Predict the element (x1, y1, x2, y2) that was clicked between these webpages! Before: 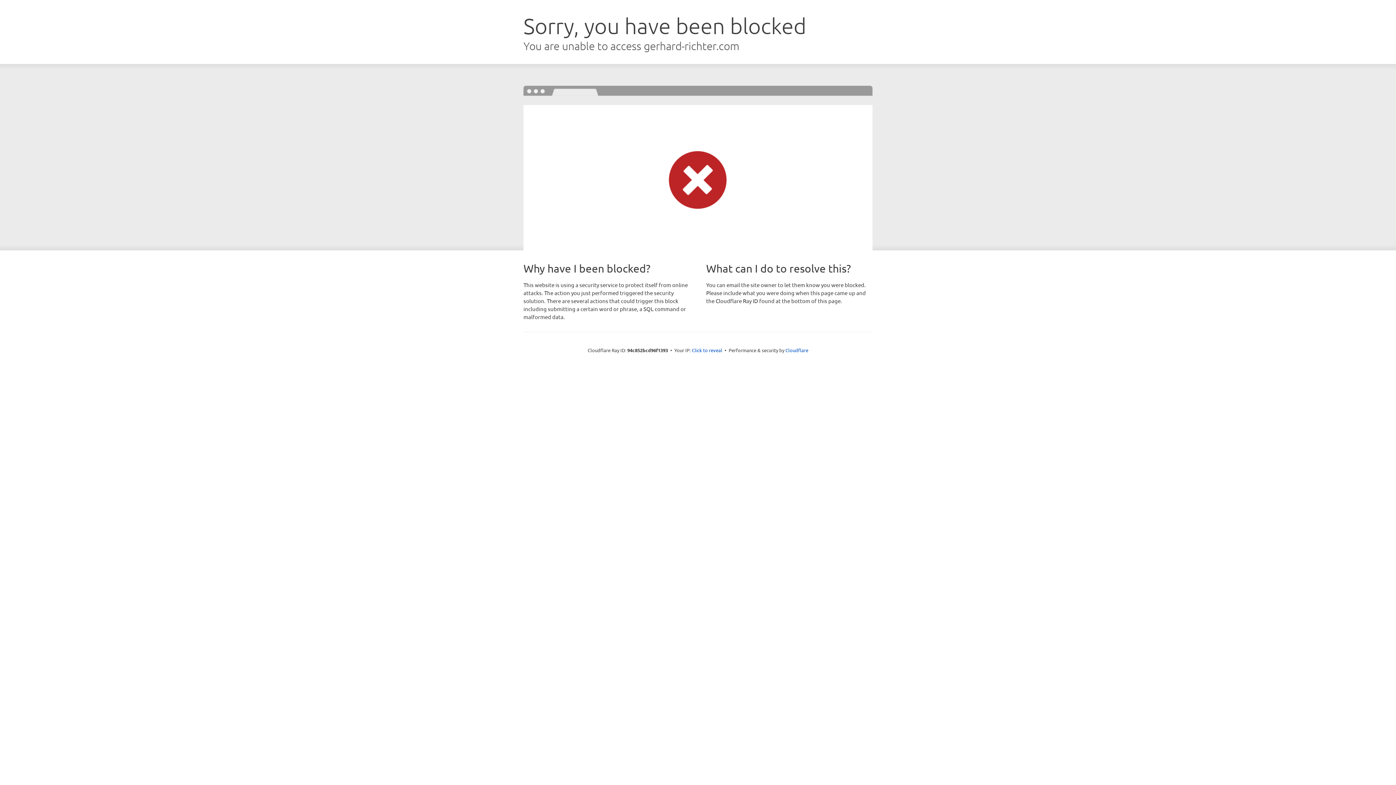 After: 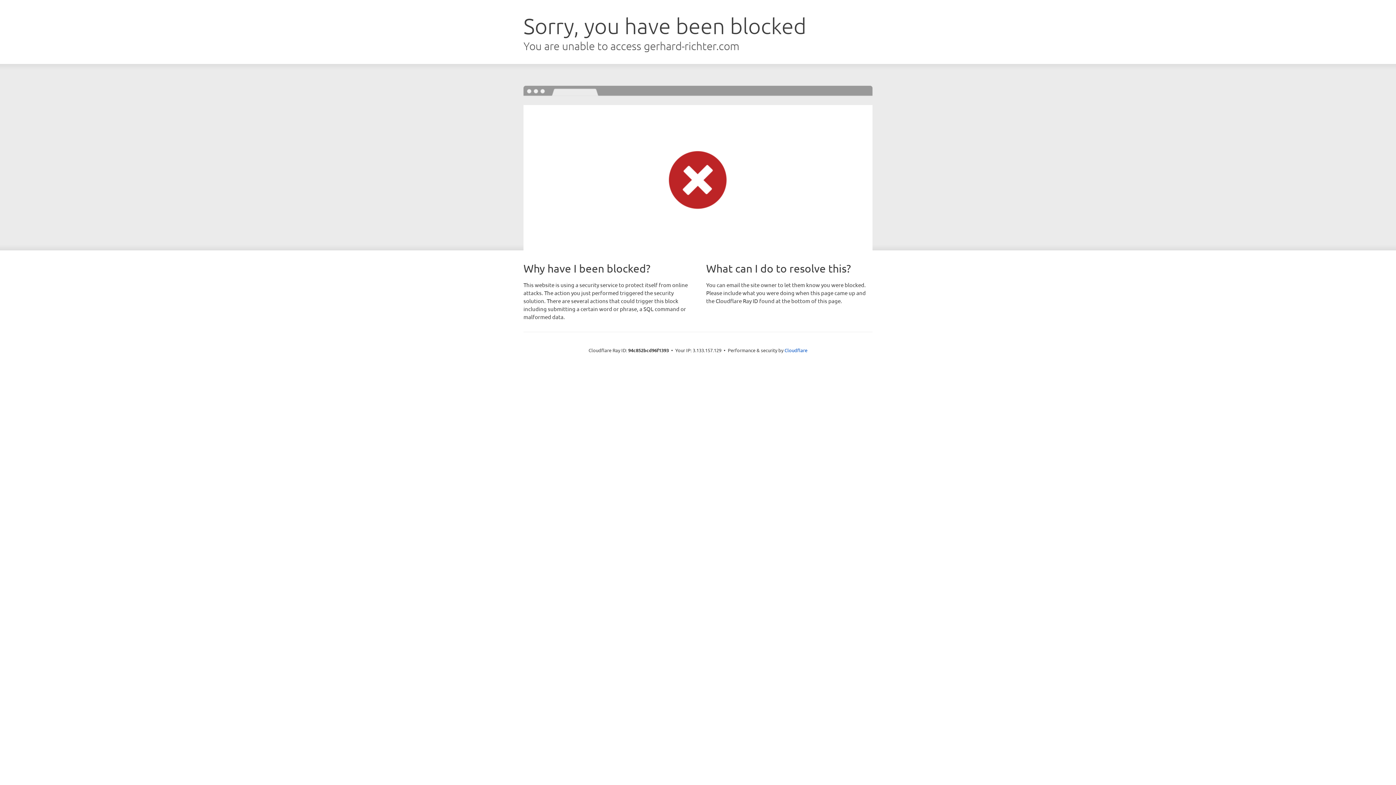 Action: label: Click to reveal bbox: (692, 346, 722, 353)